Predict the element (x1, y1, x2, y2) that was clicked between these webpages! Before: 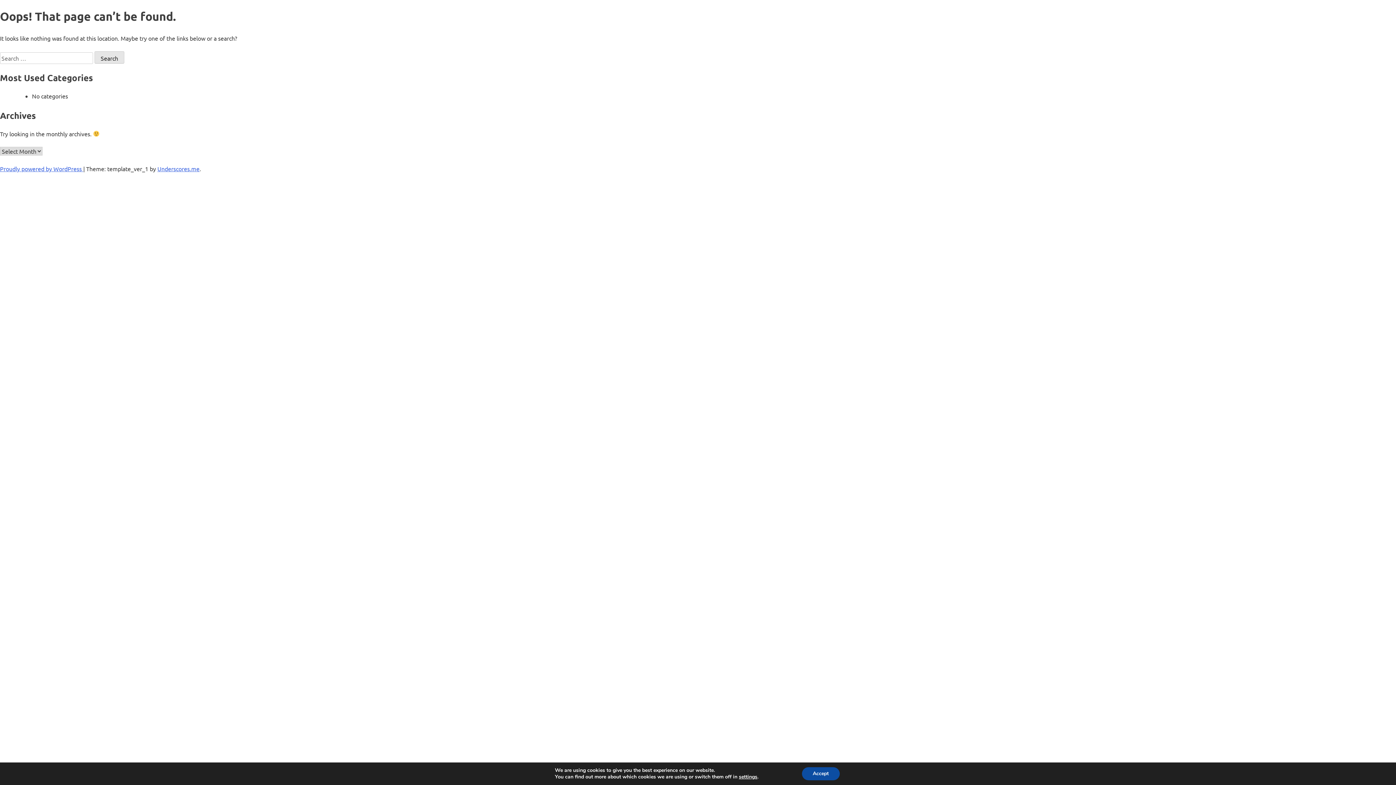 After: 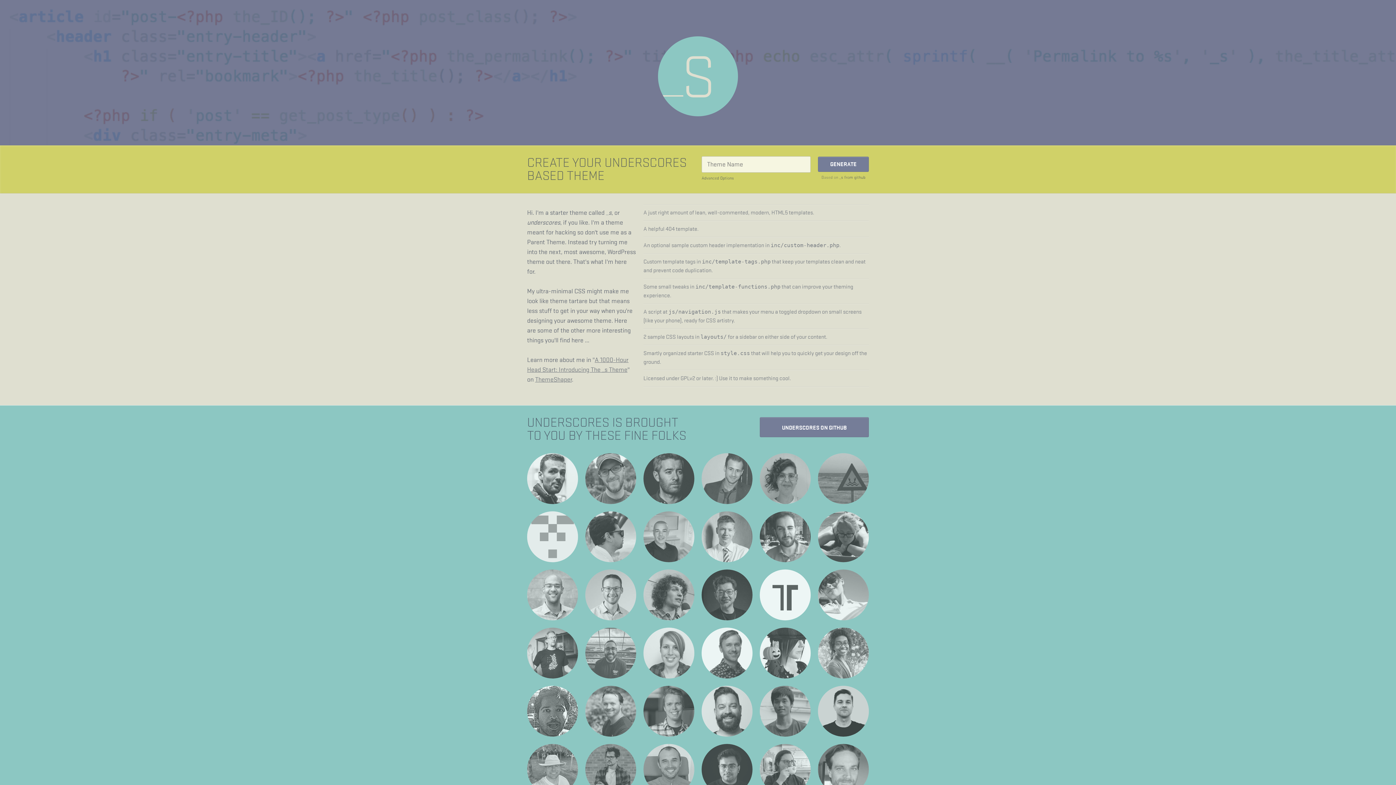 Action: label: Underscores.me bbox: (157, 165, 199, 172)